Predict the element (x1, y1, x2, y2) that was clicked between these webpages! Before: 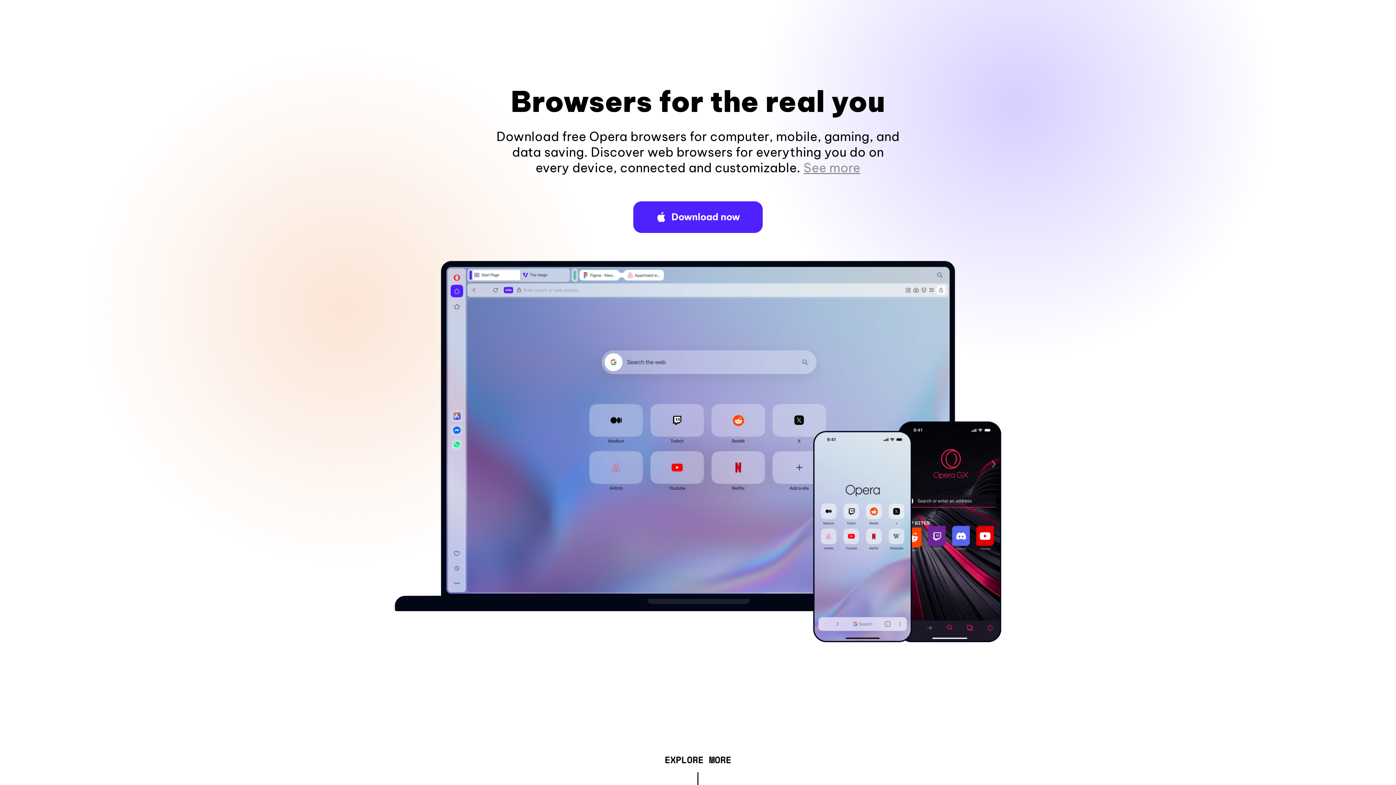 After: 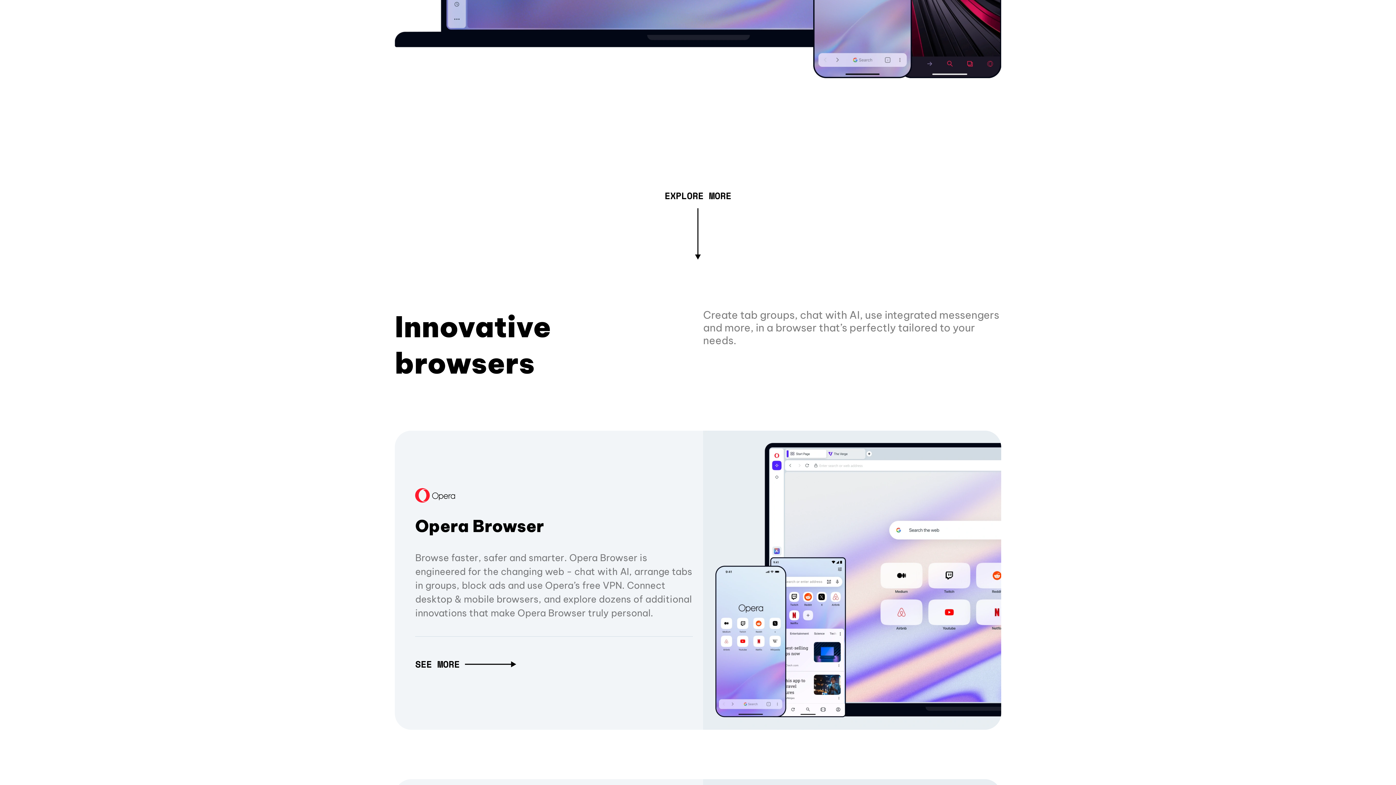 Action: label: See more bbox: (803, 160, 860, 175)